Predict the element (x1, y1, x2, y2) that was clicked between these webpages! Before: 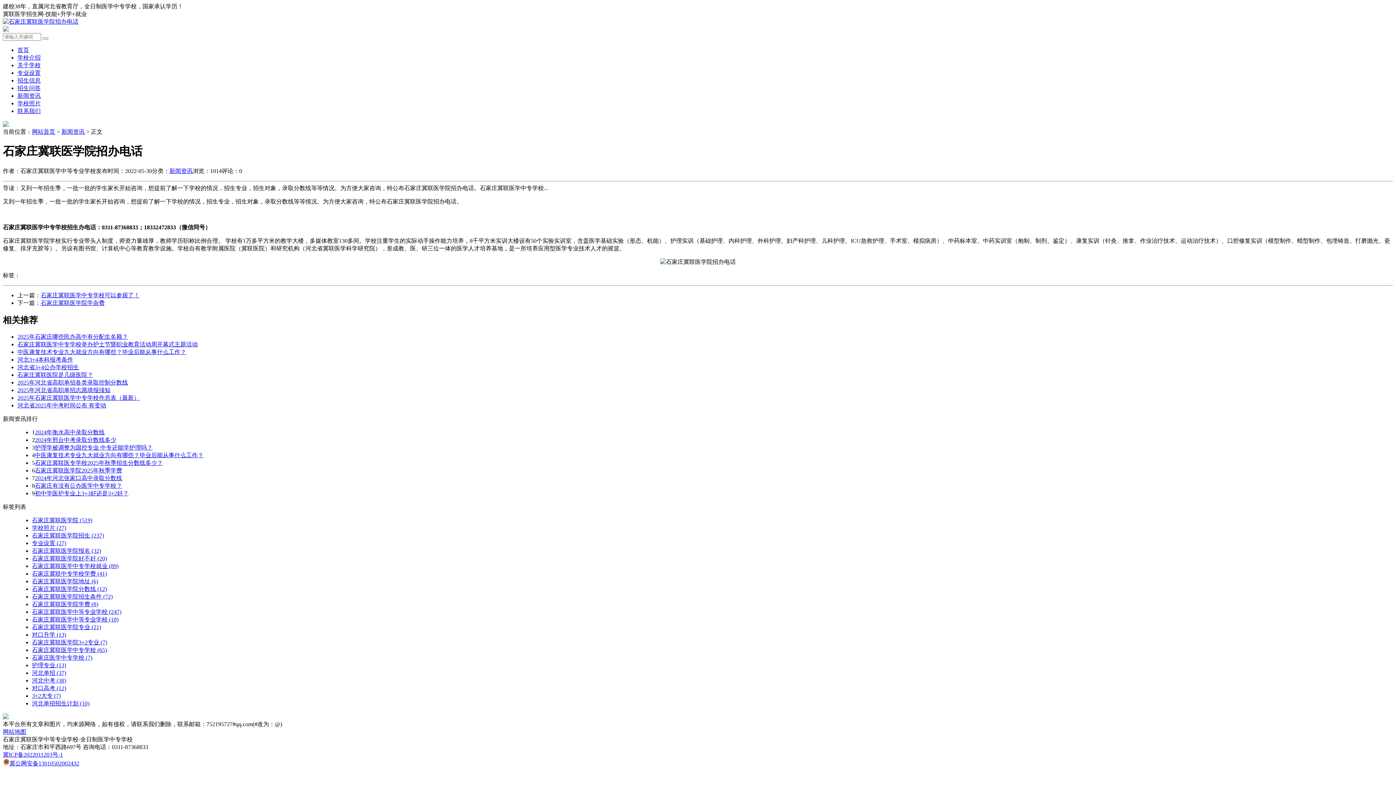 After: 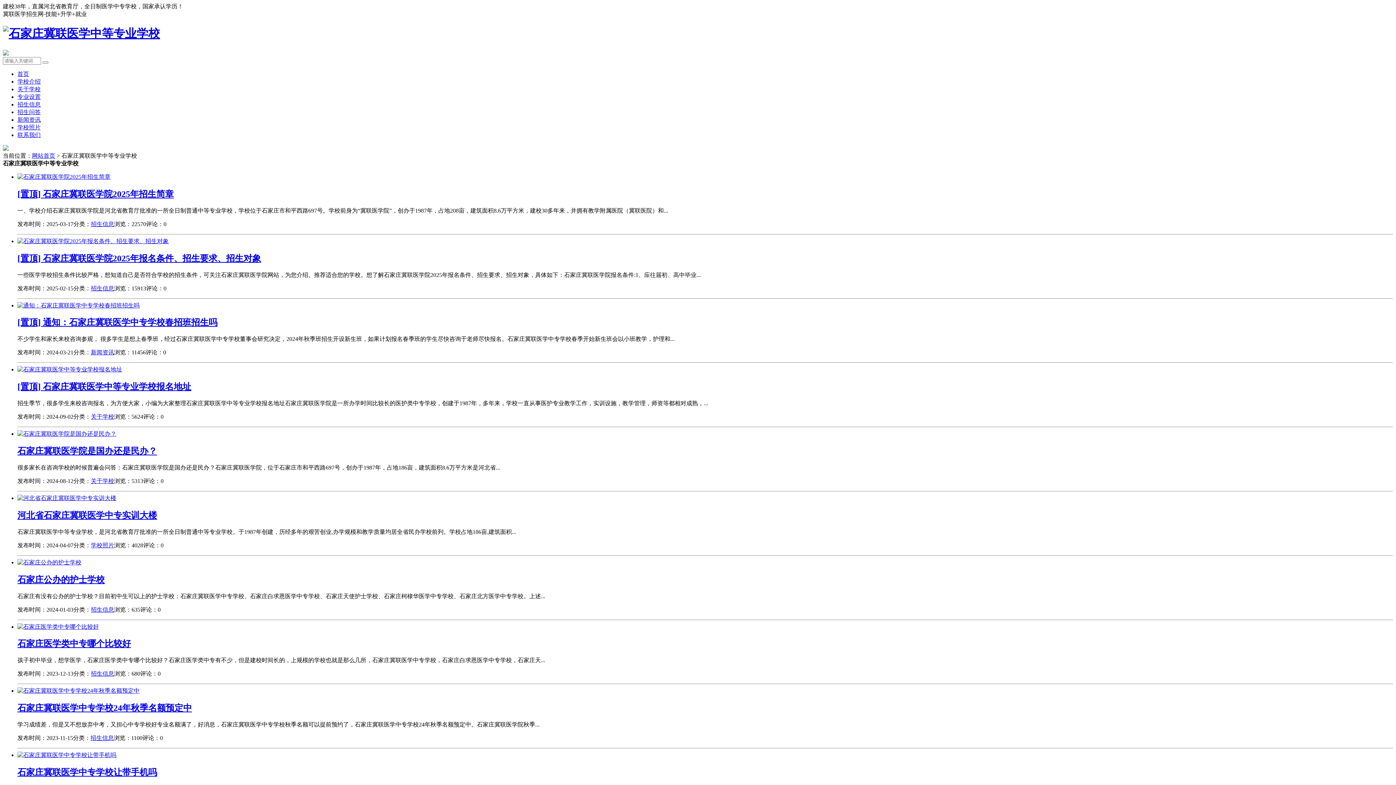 Action: label: 石家庄冀联医学中等专业学校​ (18) bbox: (32, 616, 118, 622)